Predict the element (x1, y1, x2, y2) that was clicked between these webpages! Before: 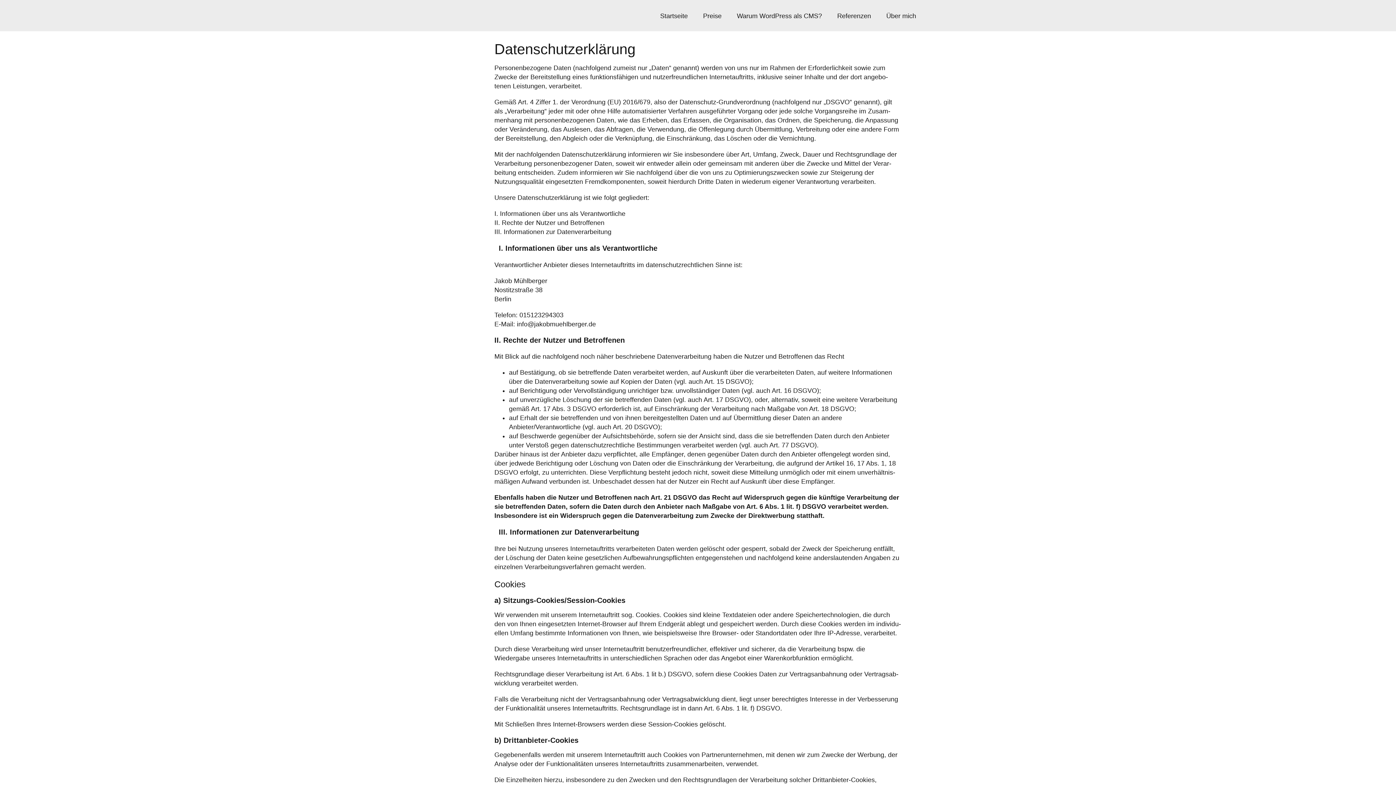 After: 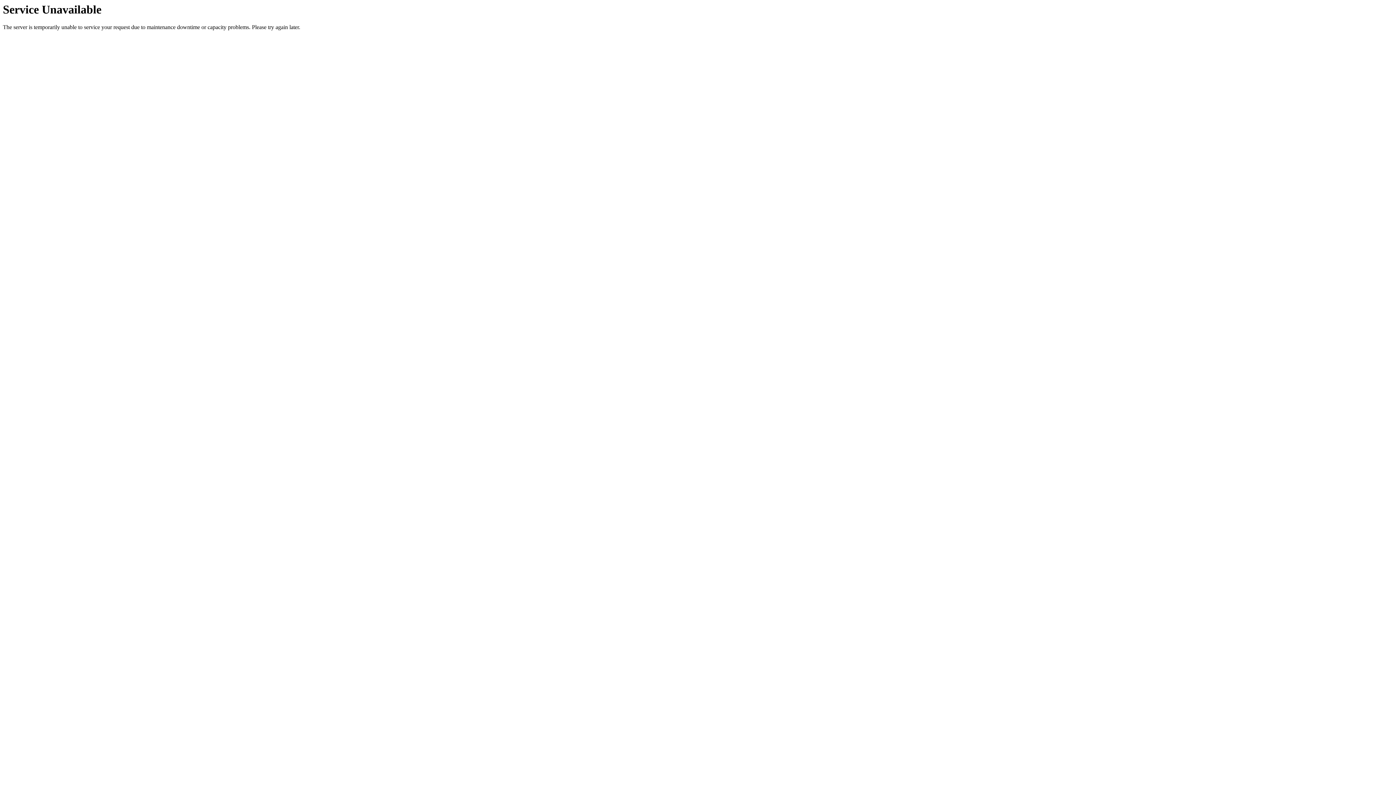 Action: bbox: (660, 7, 688, 24) label: Startseite